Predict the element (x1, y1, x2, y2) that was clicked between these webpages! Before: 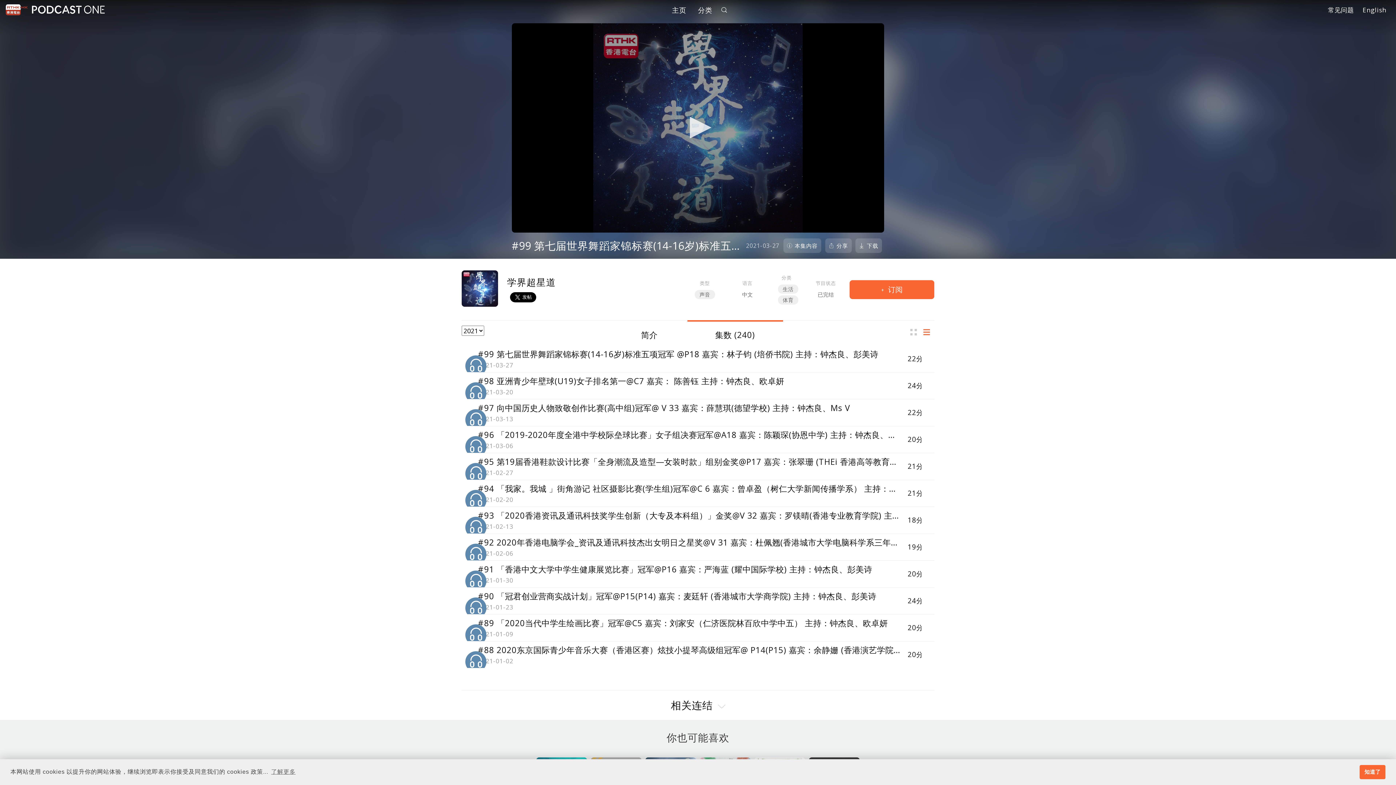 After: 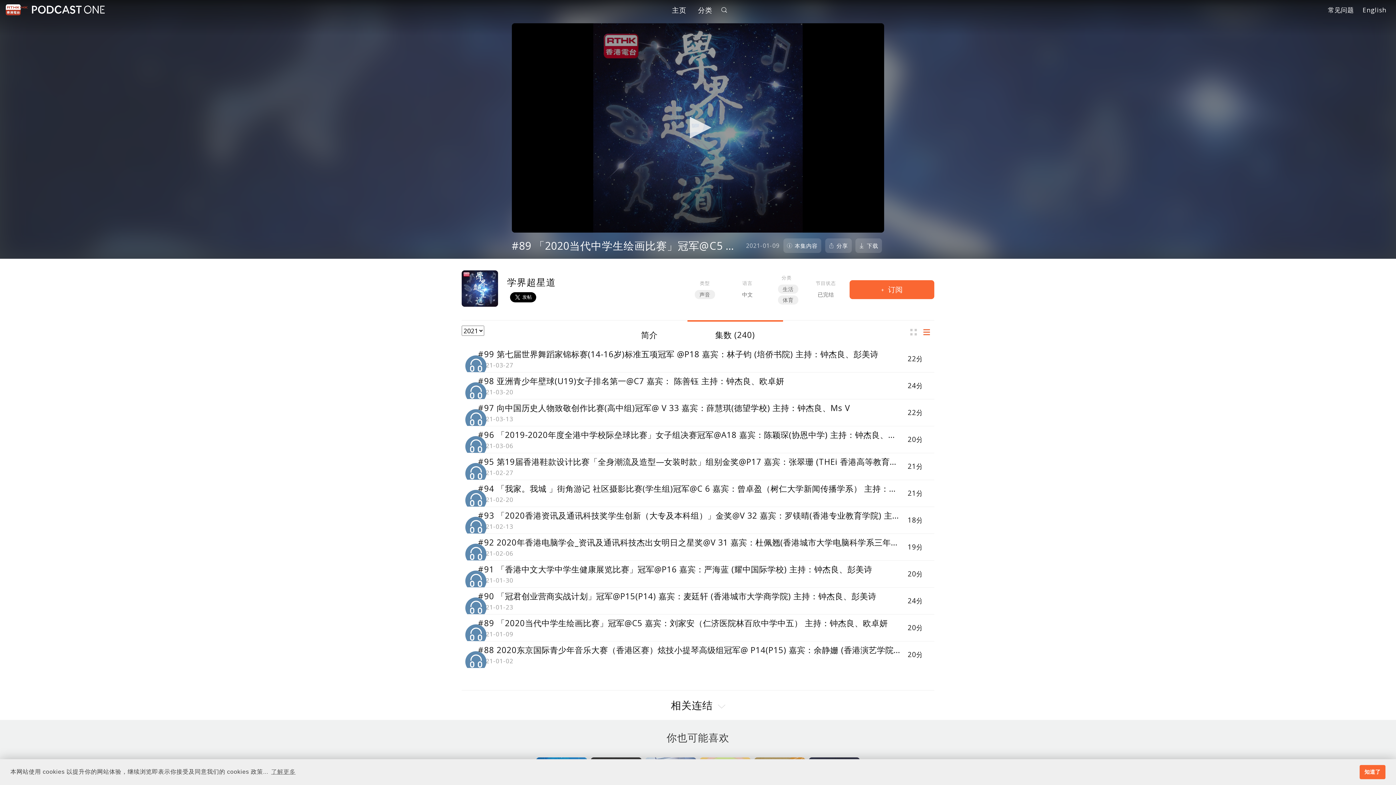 Action: bbox: (474, 615, 934, 641) label: 20分钟
#89 「2020当代中学生绘画比赛」冠军@C5 嘉宾：刘家安（仁济医院林百欣中学中五） 主持：钟杰良、欧卓妍
2021-01-09